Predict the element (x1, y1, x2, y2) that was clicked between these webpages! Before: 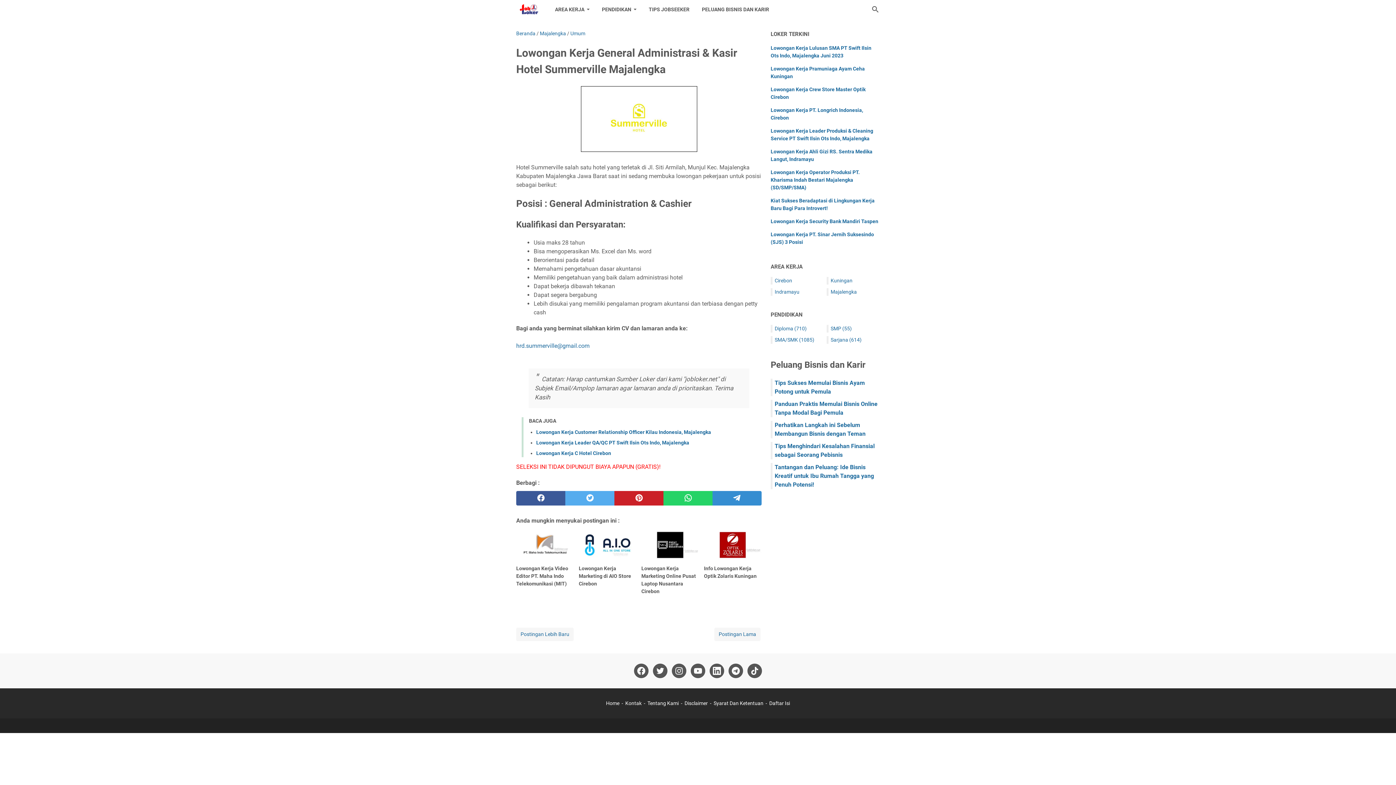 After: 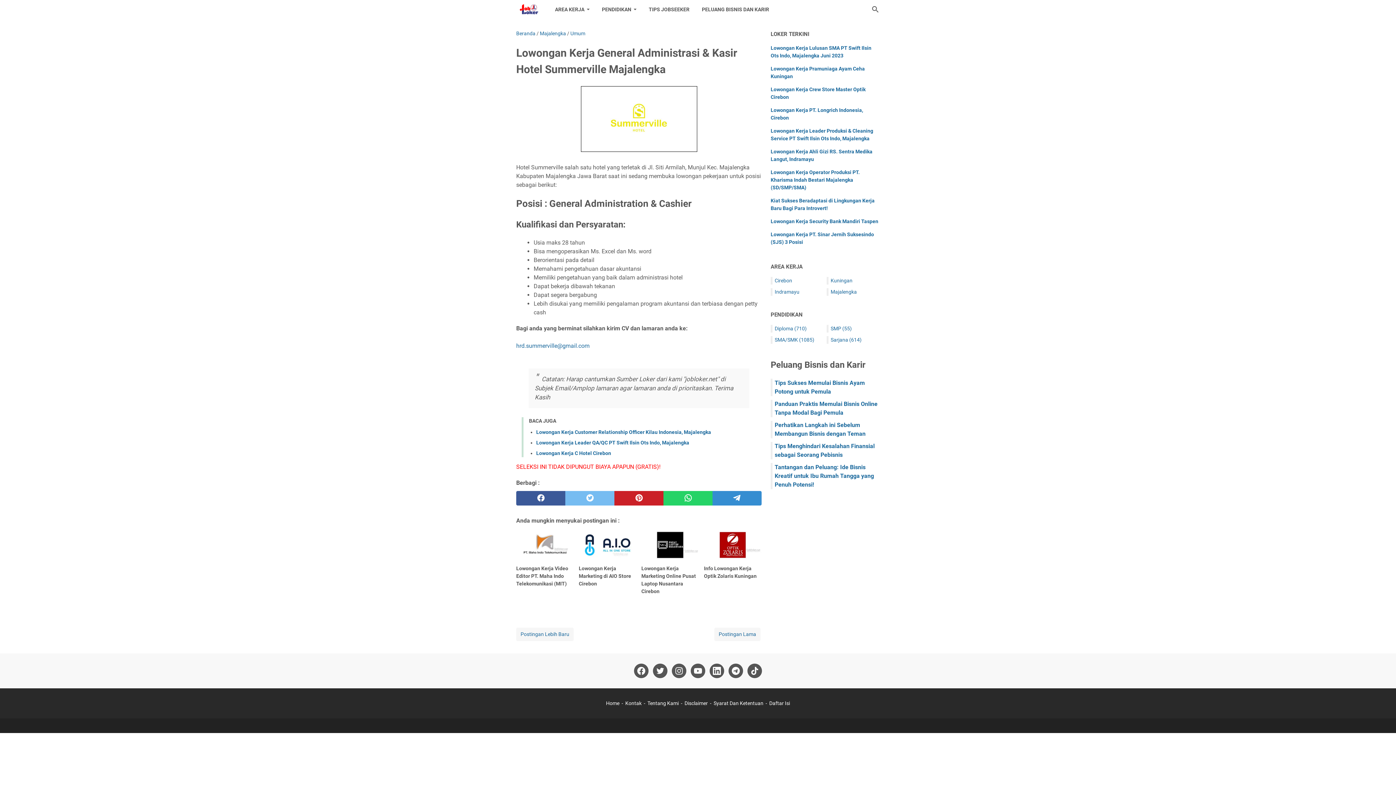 Action: label: twitter bbox: (565, 491, 614, 505)